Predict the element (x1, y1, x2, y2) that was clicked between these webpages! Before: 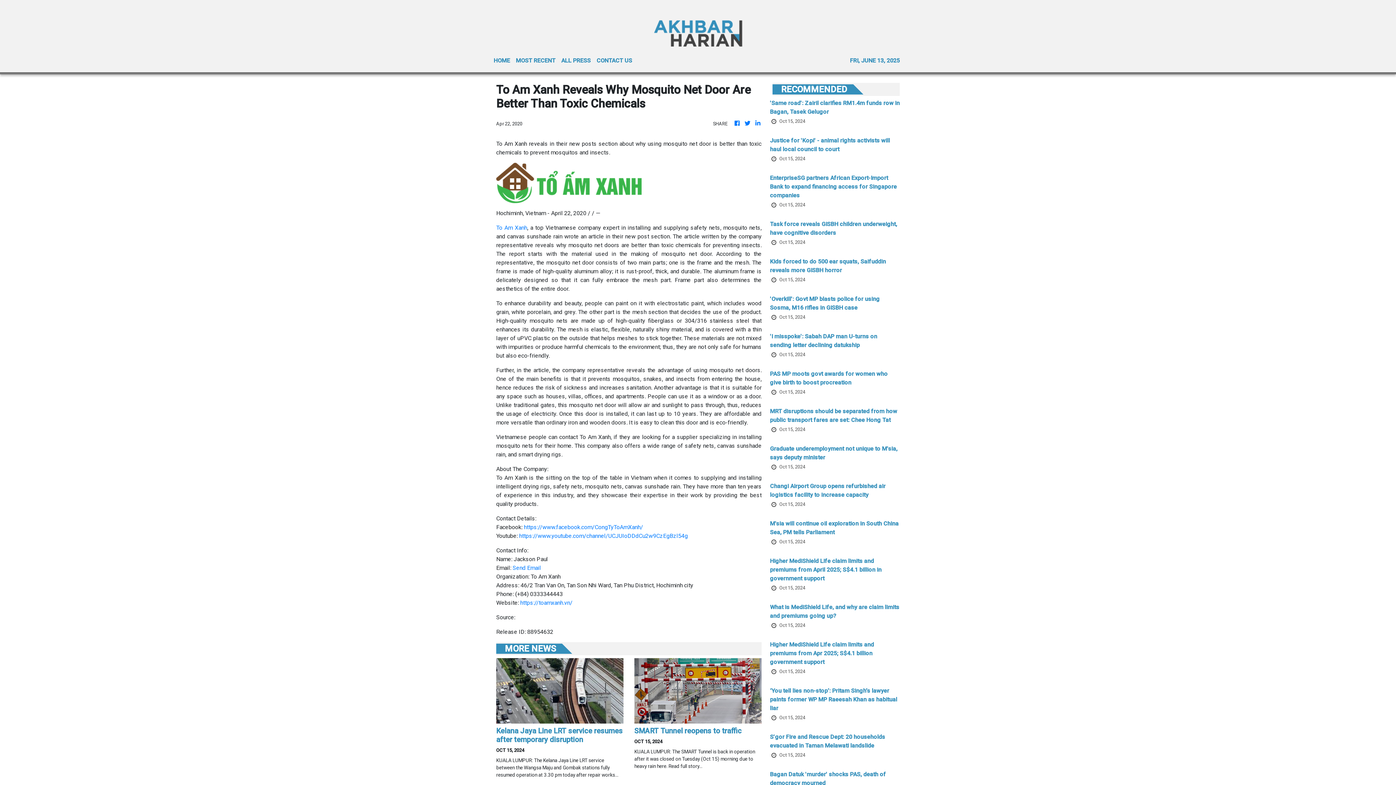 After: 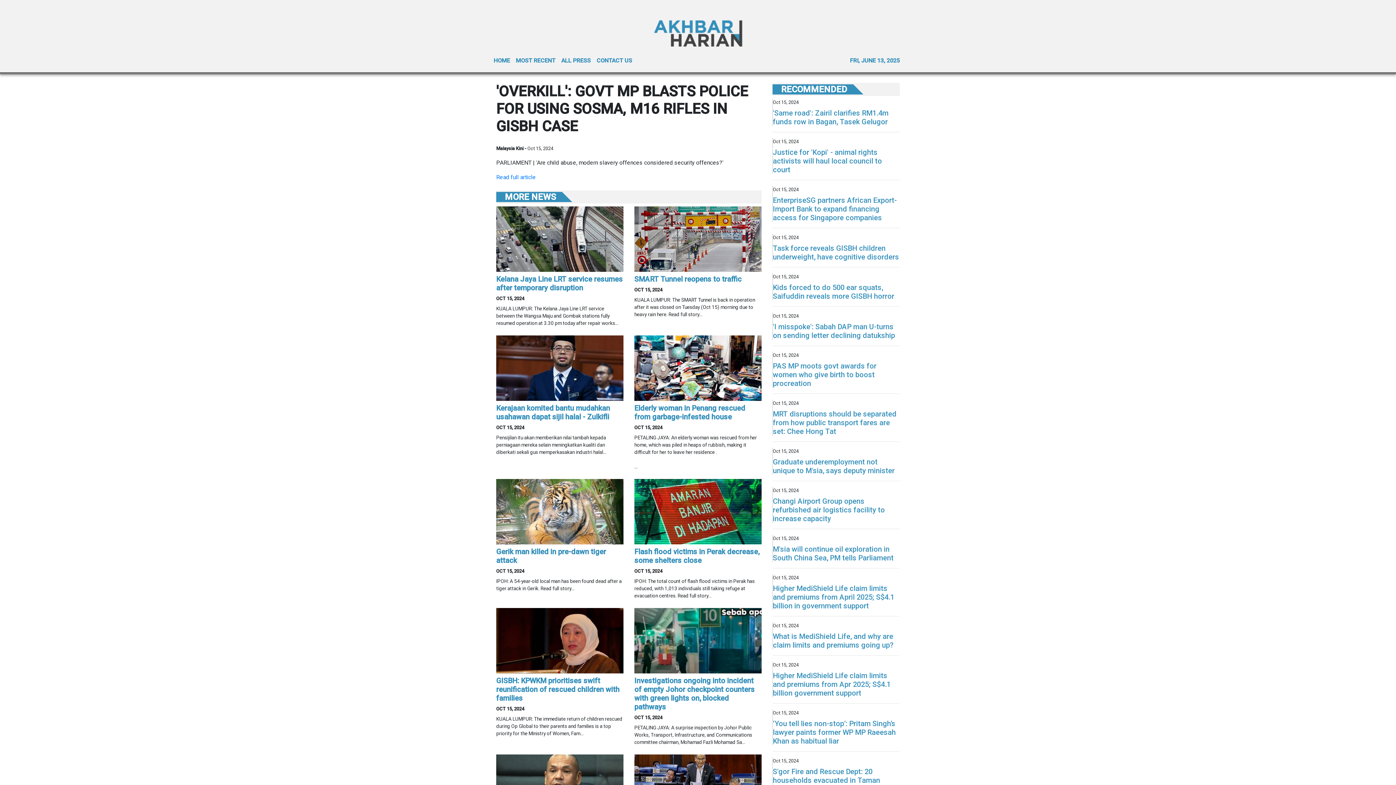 Action: bbox: (770, 294, 900, 313) label: 'Overkill': Govt MP blasts police for using Sosma, M16 rifles in GISBH case